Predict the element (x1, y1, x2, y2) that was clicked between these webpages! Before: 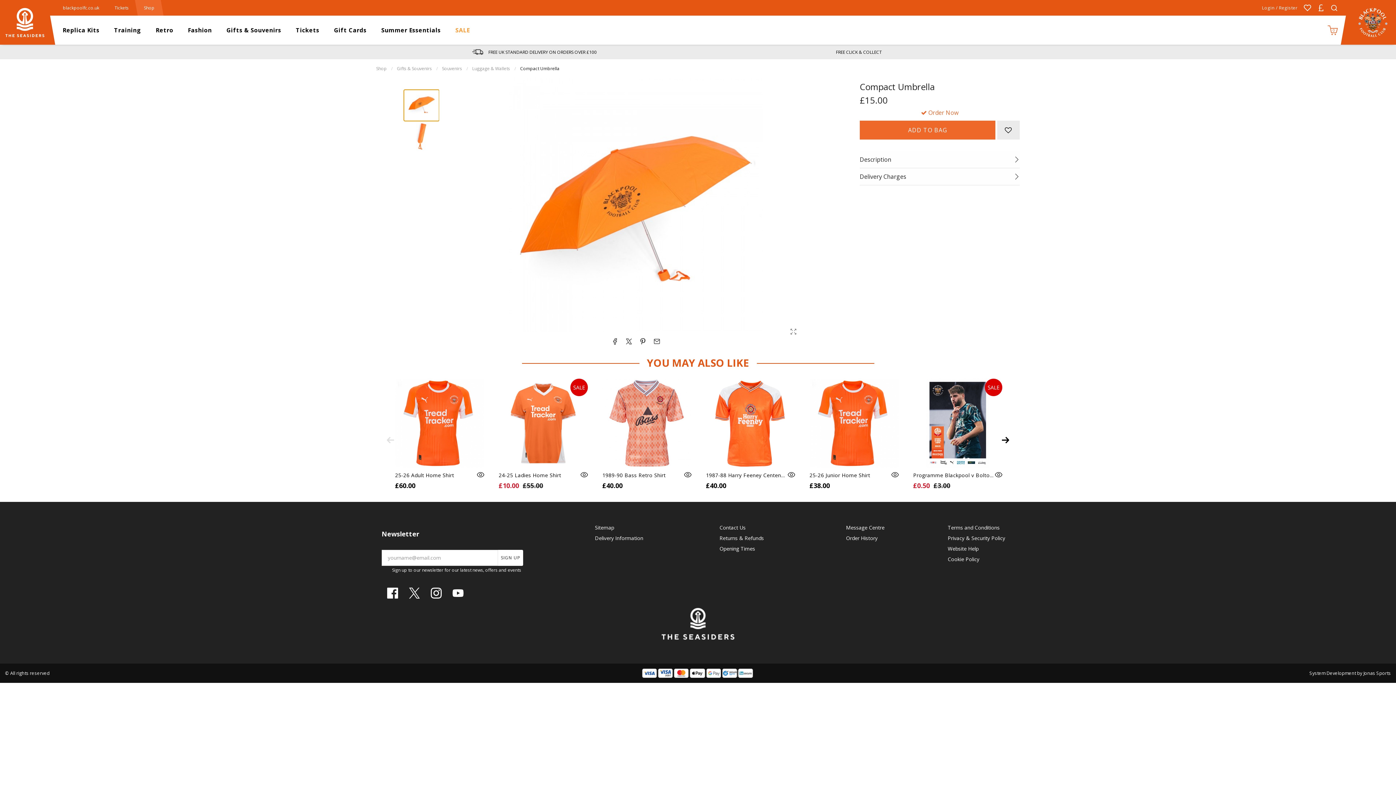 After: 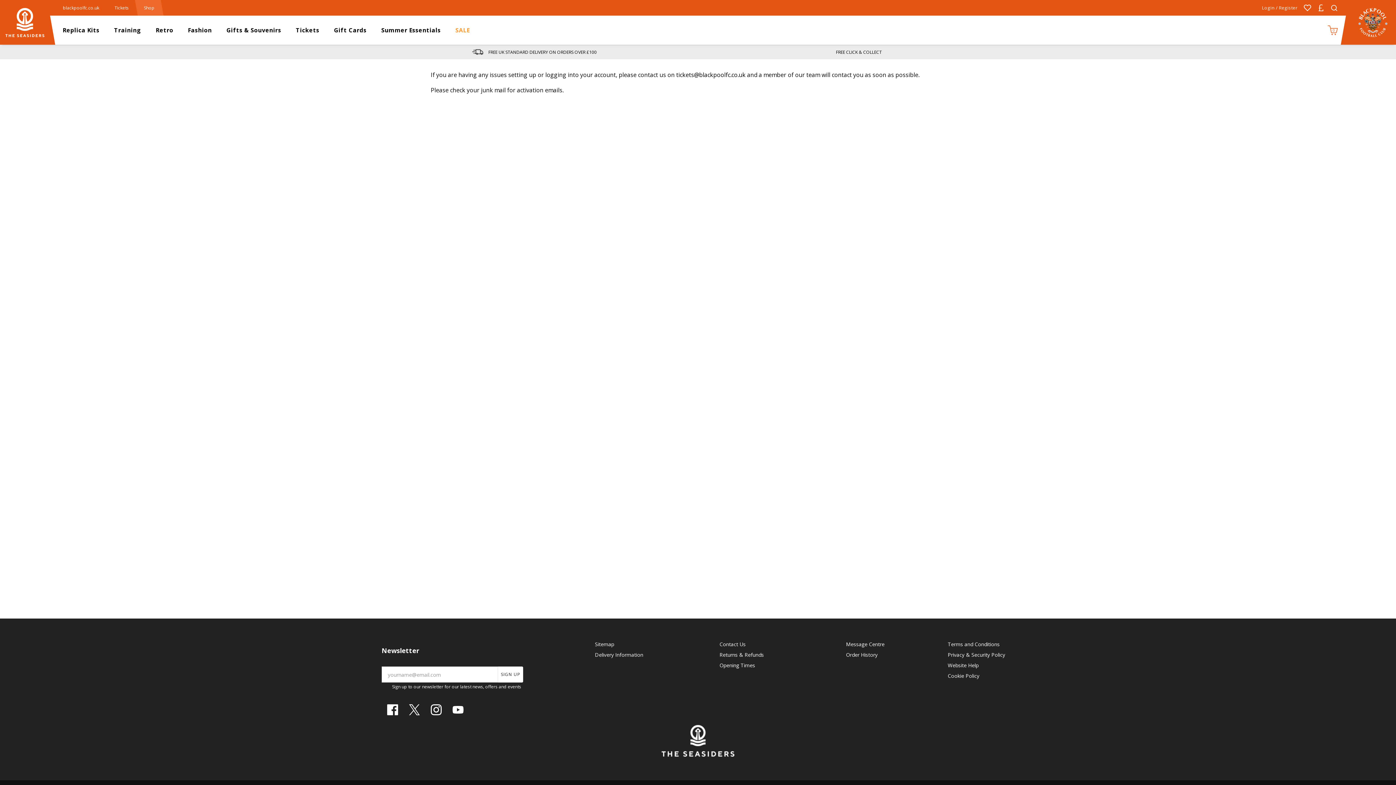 Action: bbox: (948, 545, 978, 552) label: Website Help